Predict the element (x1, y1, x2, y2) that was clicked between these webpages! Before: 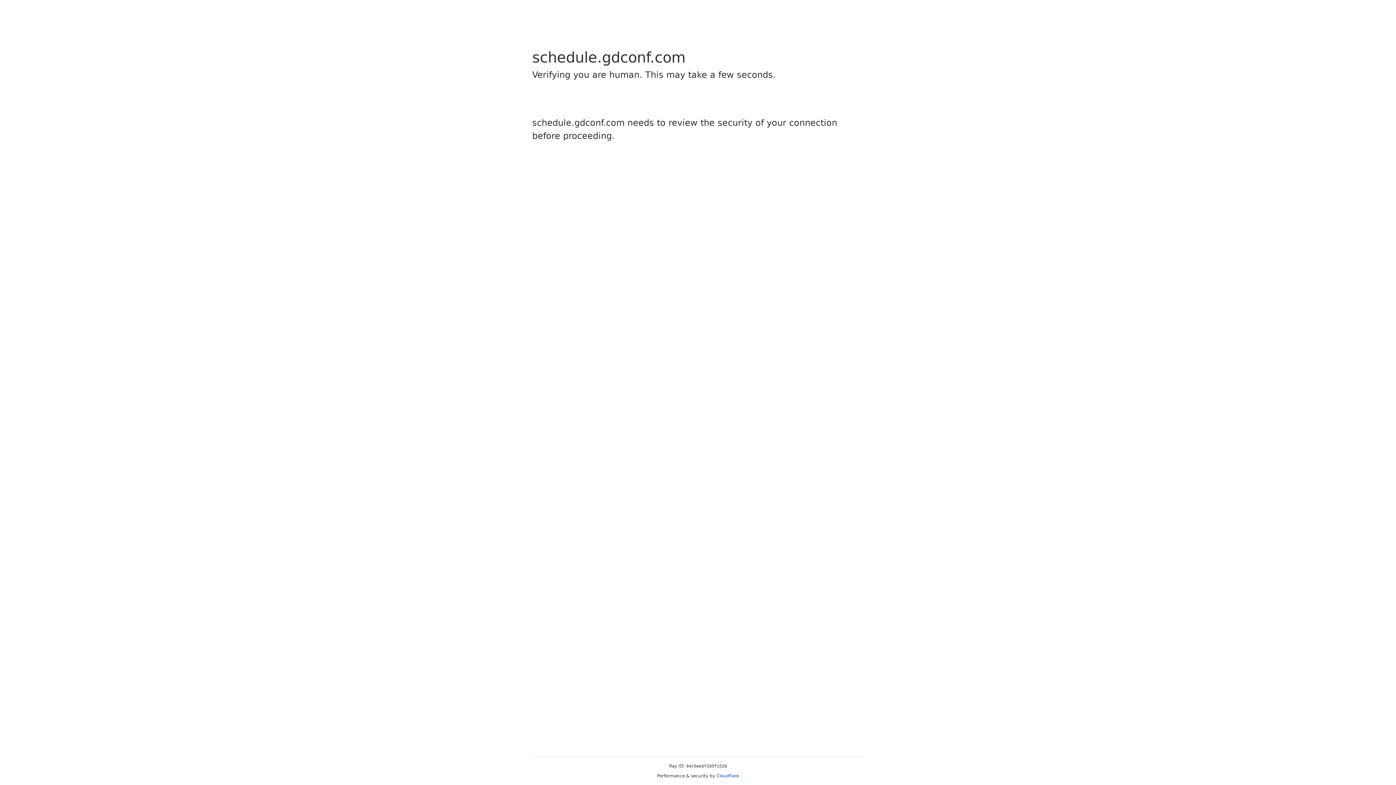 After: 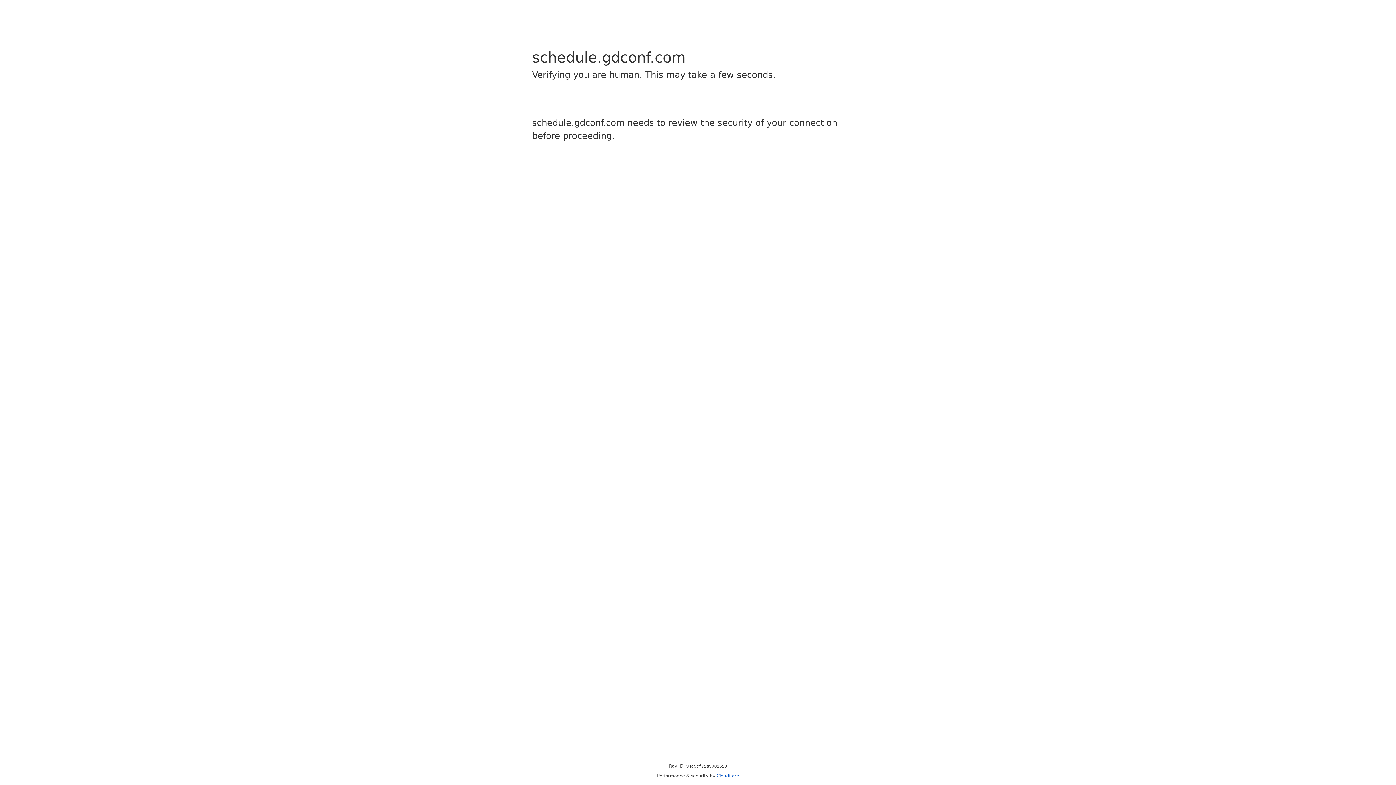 Action: bbox: (716, 773, 739, 778) label: Cloudflare